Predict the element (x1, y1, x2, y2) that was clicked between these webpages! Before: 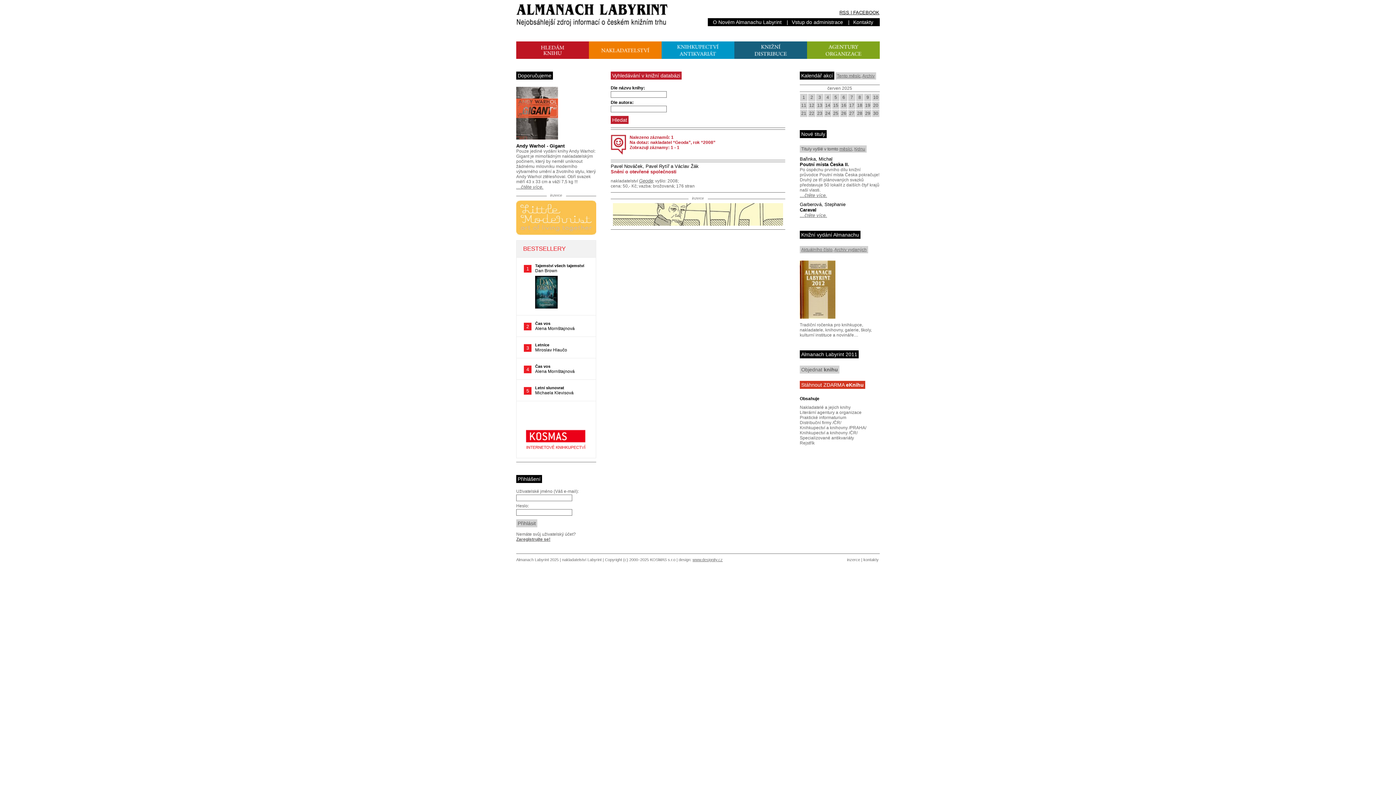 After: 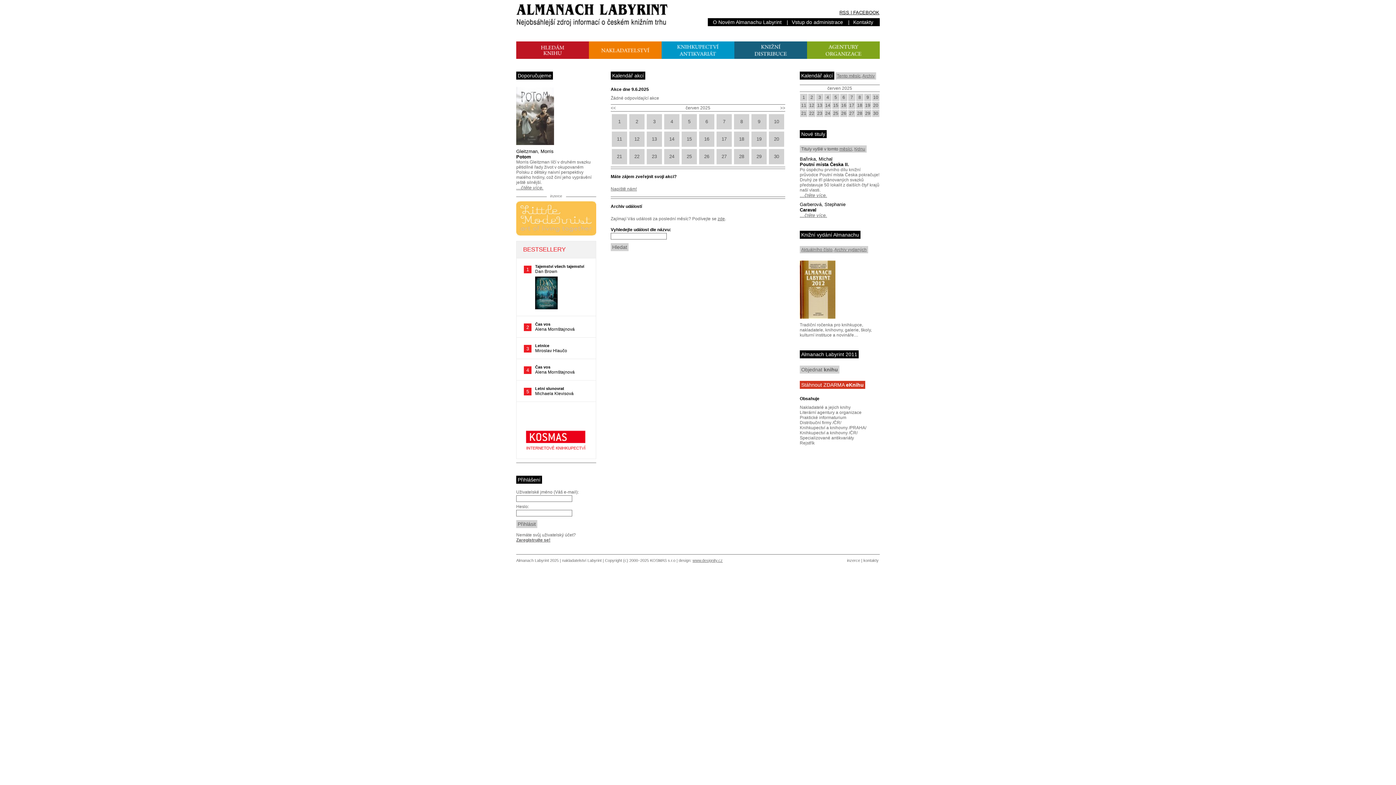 Action: bbox: (864, 93, 871, 101) label: 9